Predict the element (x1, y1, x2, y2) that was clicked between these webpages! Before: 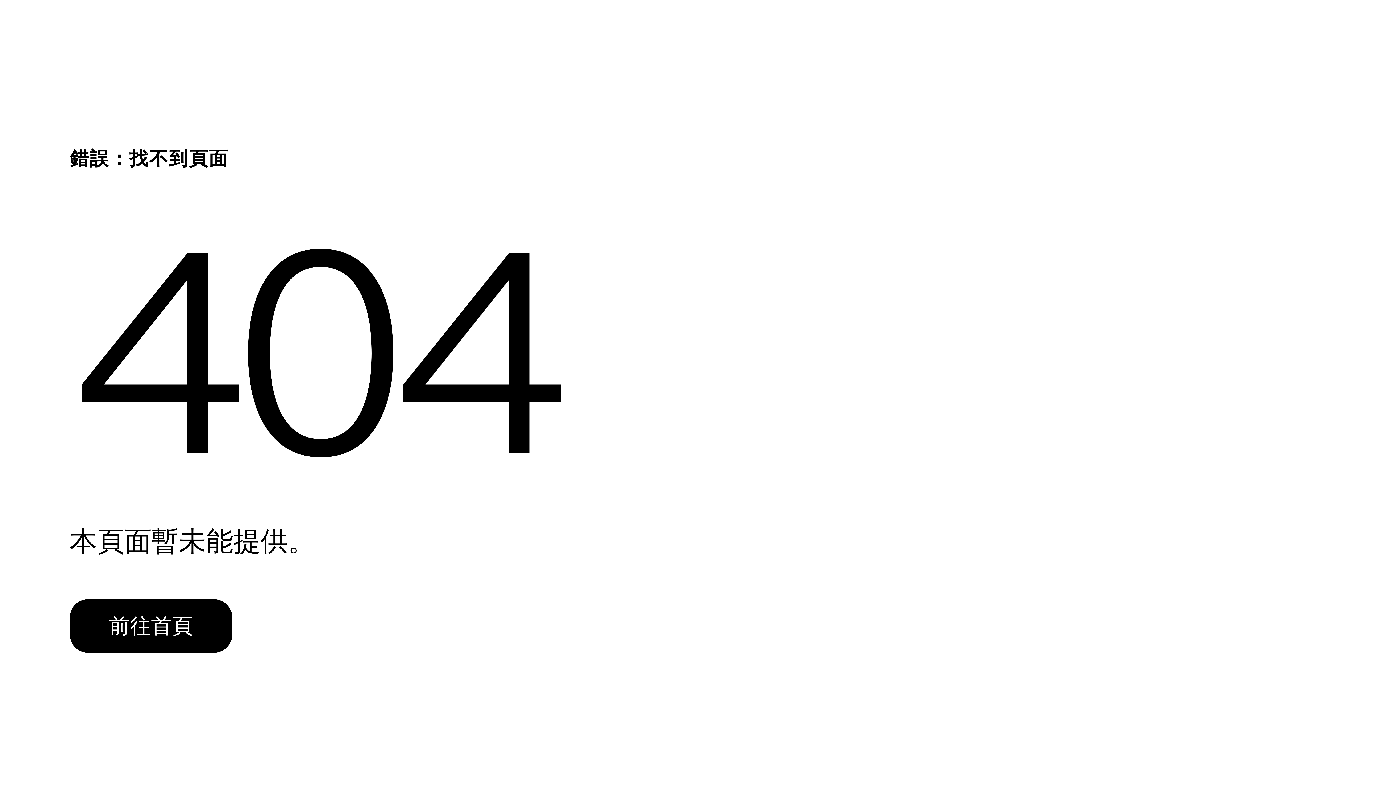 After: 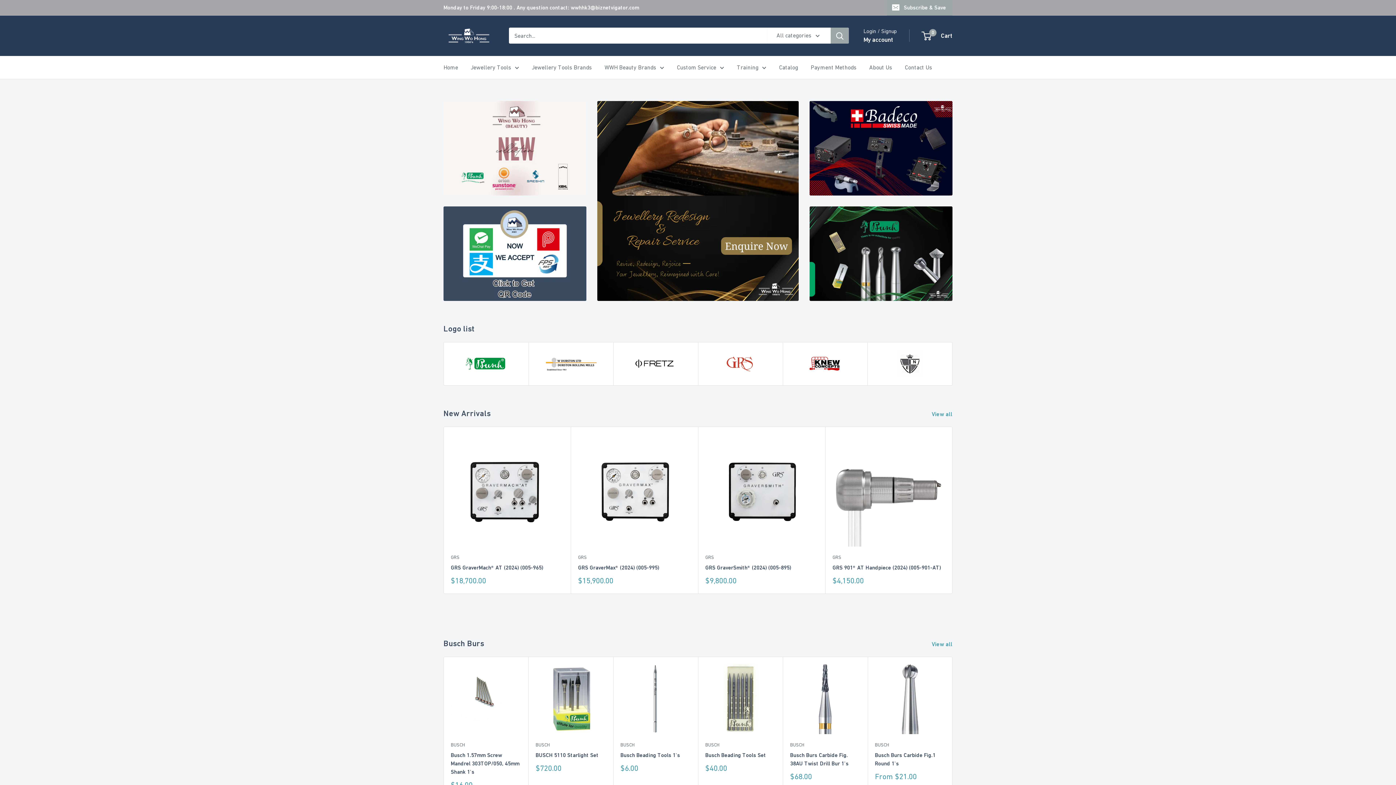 Action: bbox: (69, 599, 232, 653) label: 前往首頁